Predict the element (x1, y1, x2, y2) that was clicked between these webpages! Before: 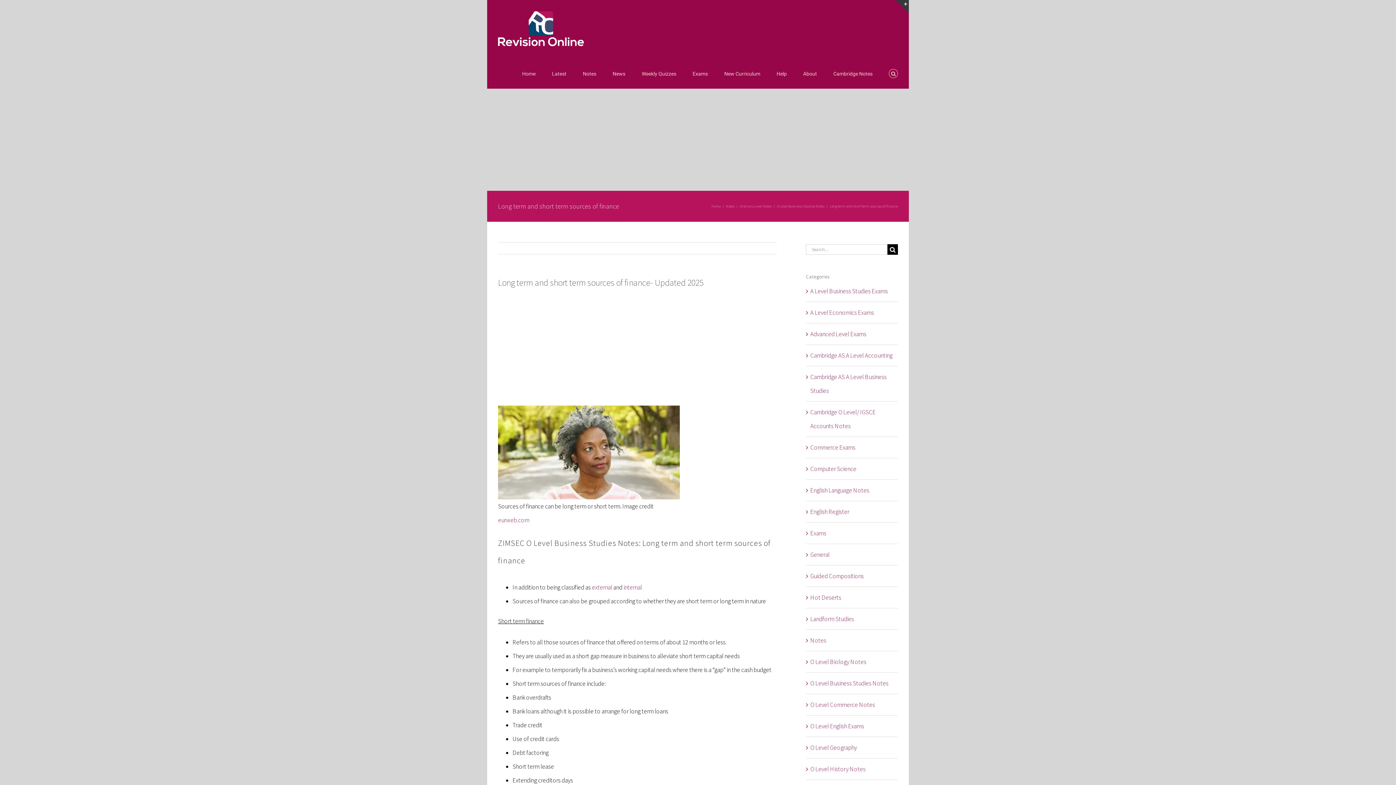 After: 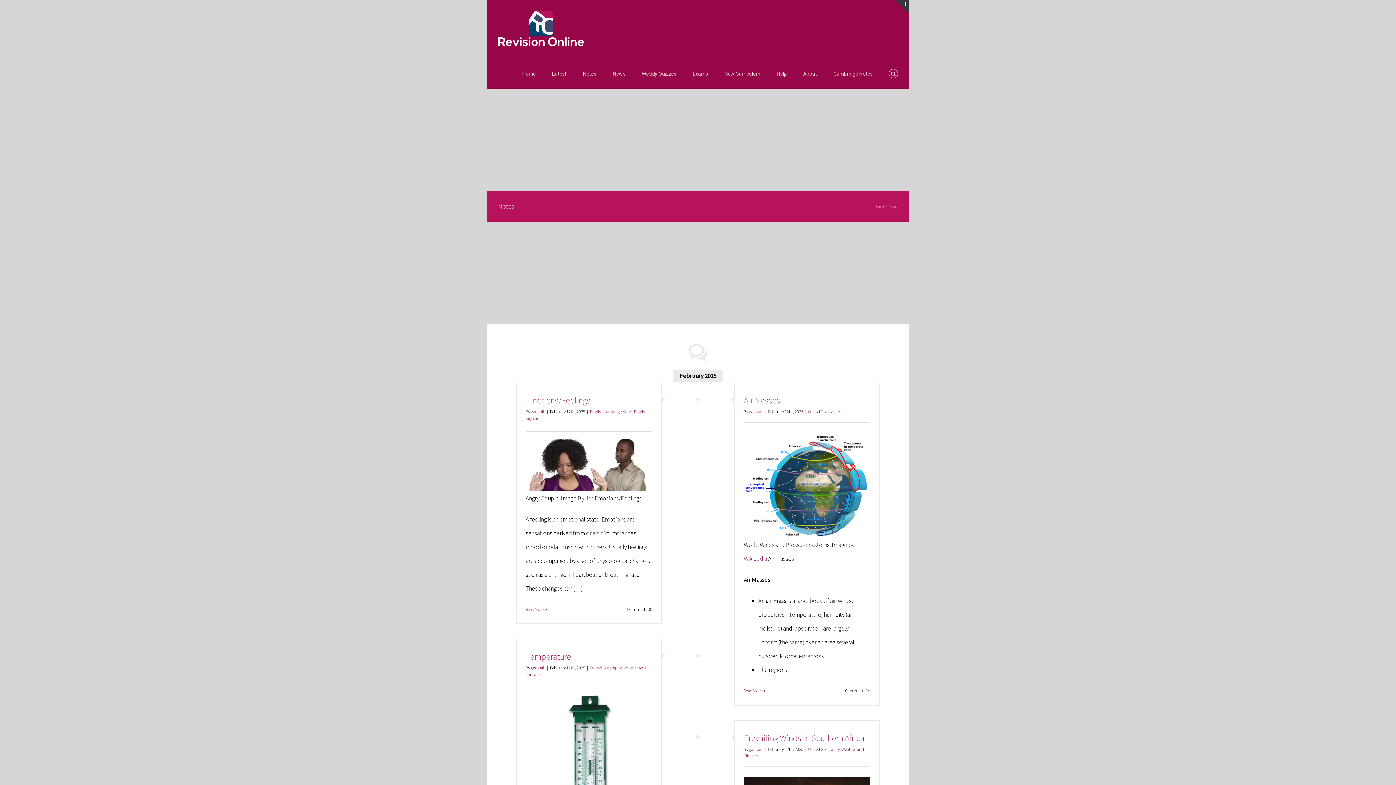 Action: label: Notes bbox: (810, 633, 894, 647)